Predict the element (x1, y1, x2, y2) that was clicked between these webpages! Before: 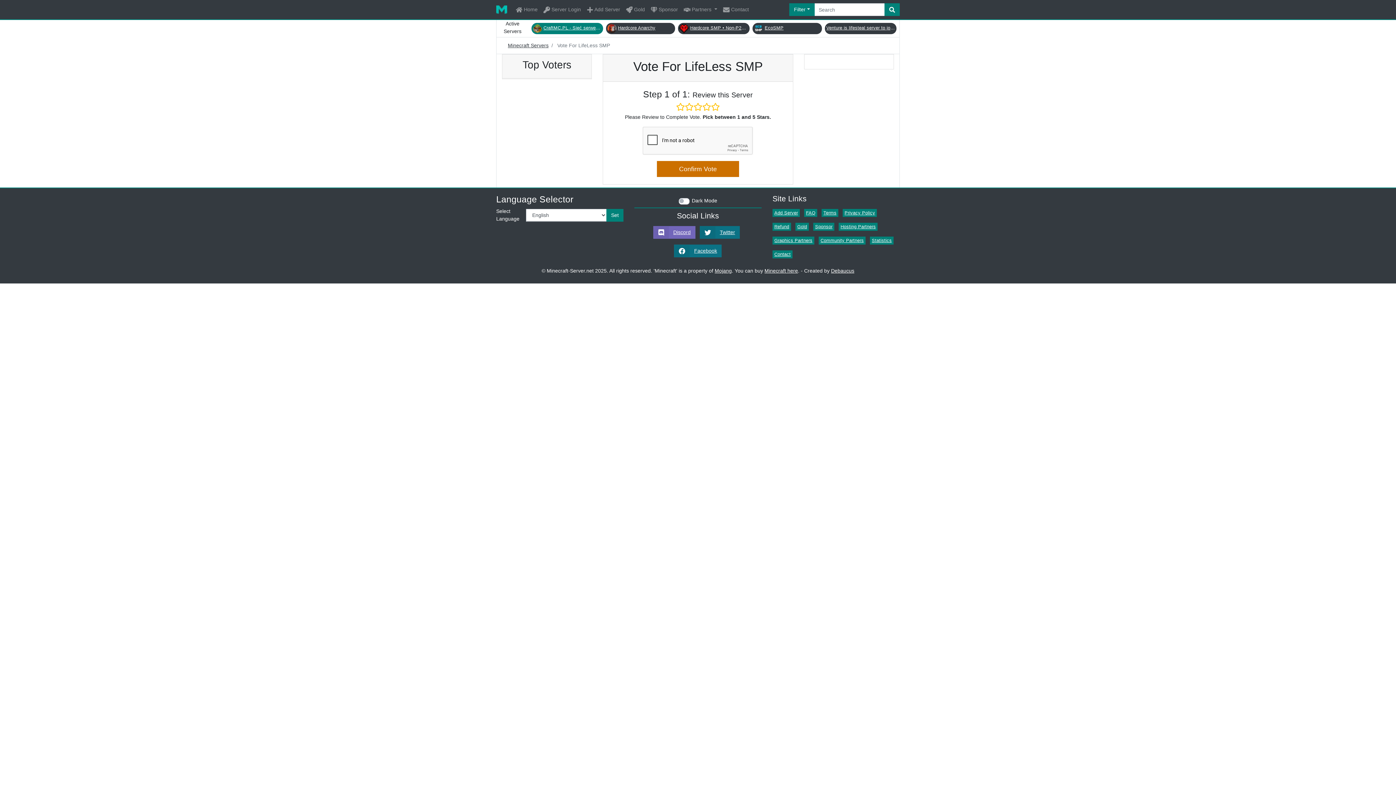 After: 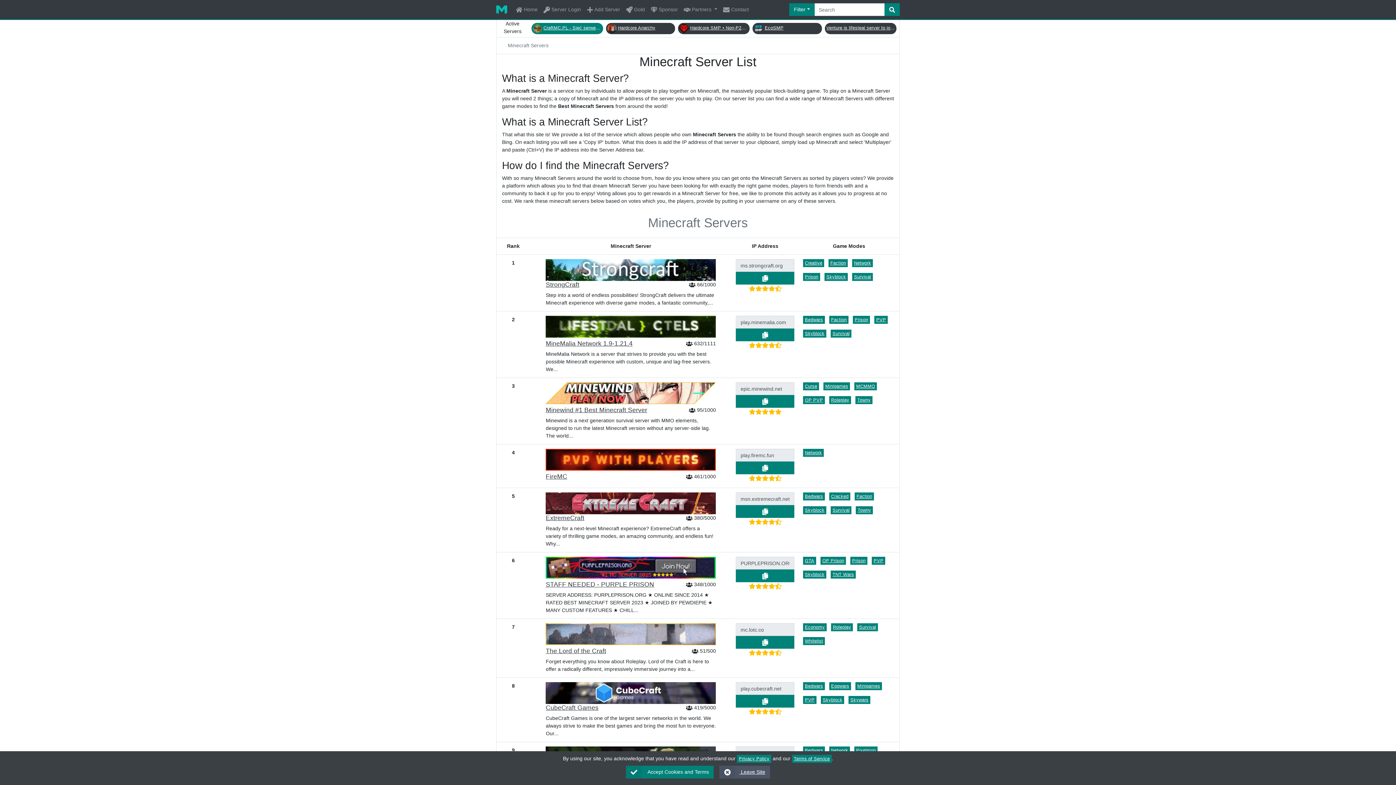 Action: bbox: (513, 0, 540, 19) label:  Home